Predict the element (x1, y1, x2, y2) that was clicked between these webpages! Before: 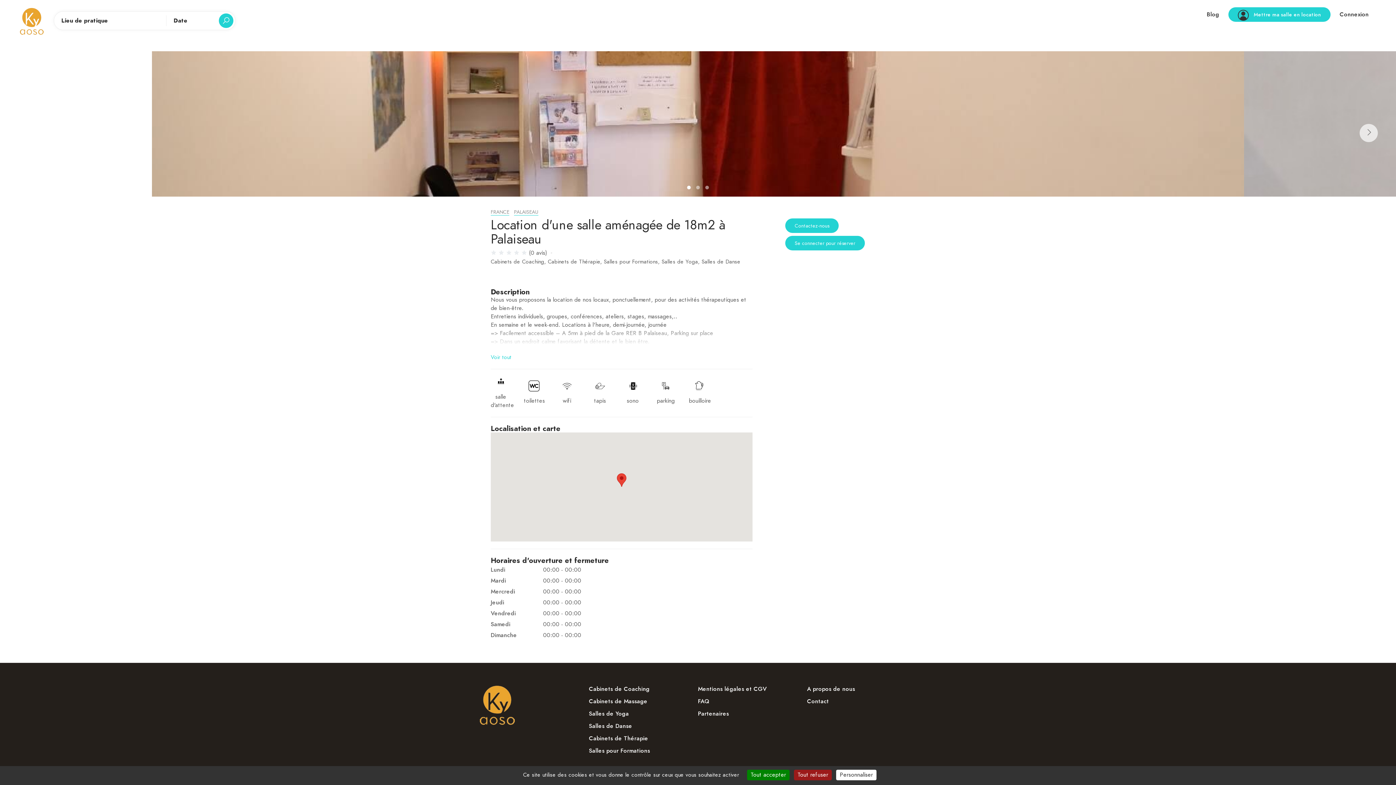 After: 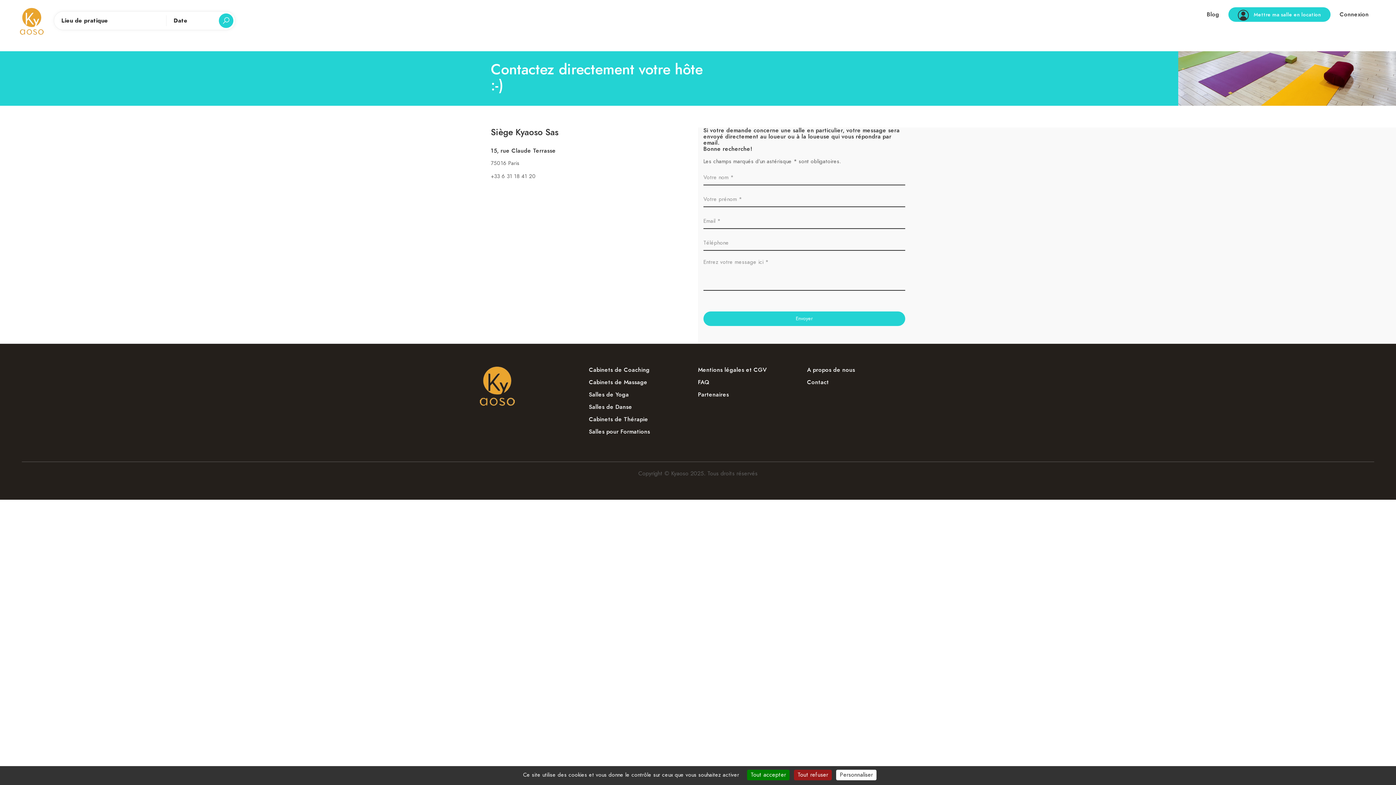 Action: bbox: (807, 697, 829, 705) label: Contact